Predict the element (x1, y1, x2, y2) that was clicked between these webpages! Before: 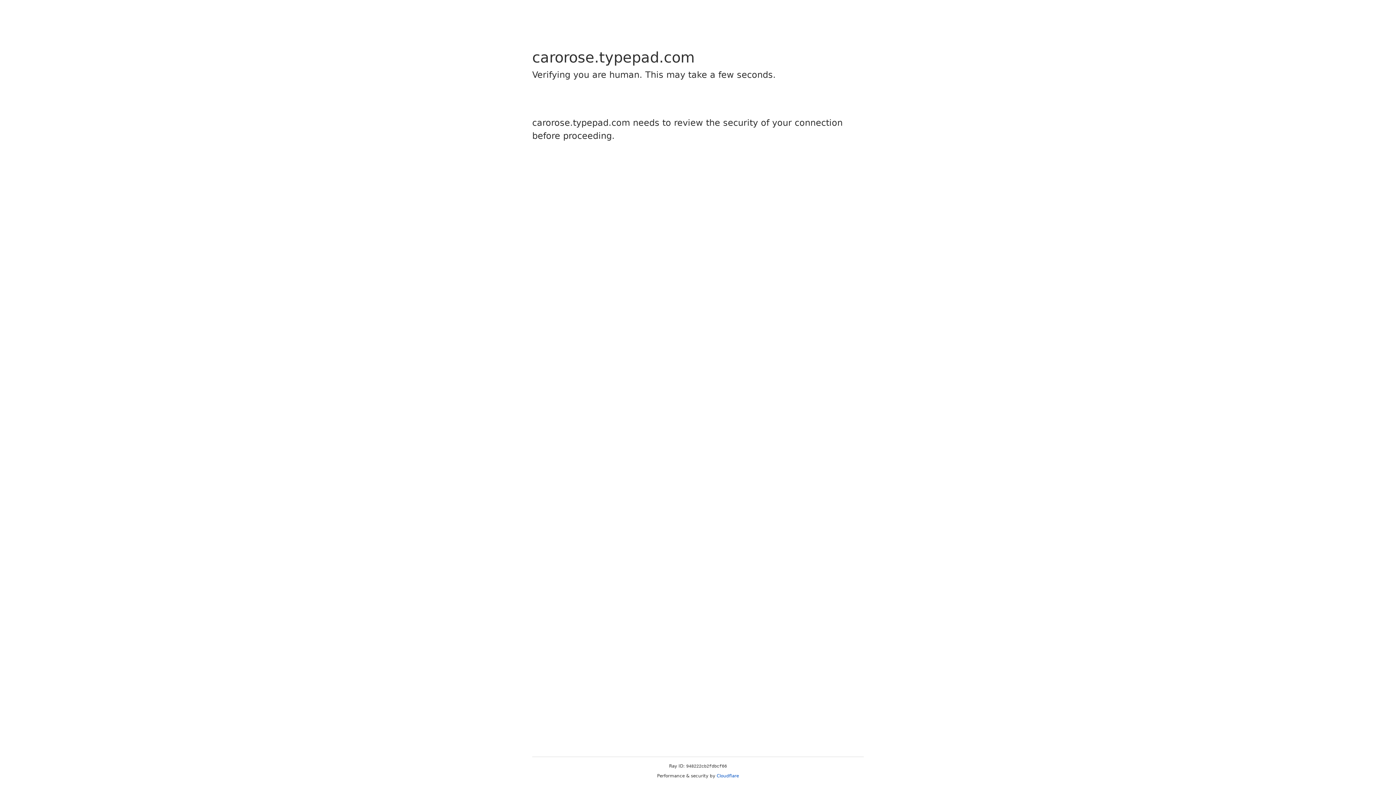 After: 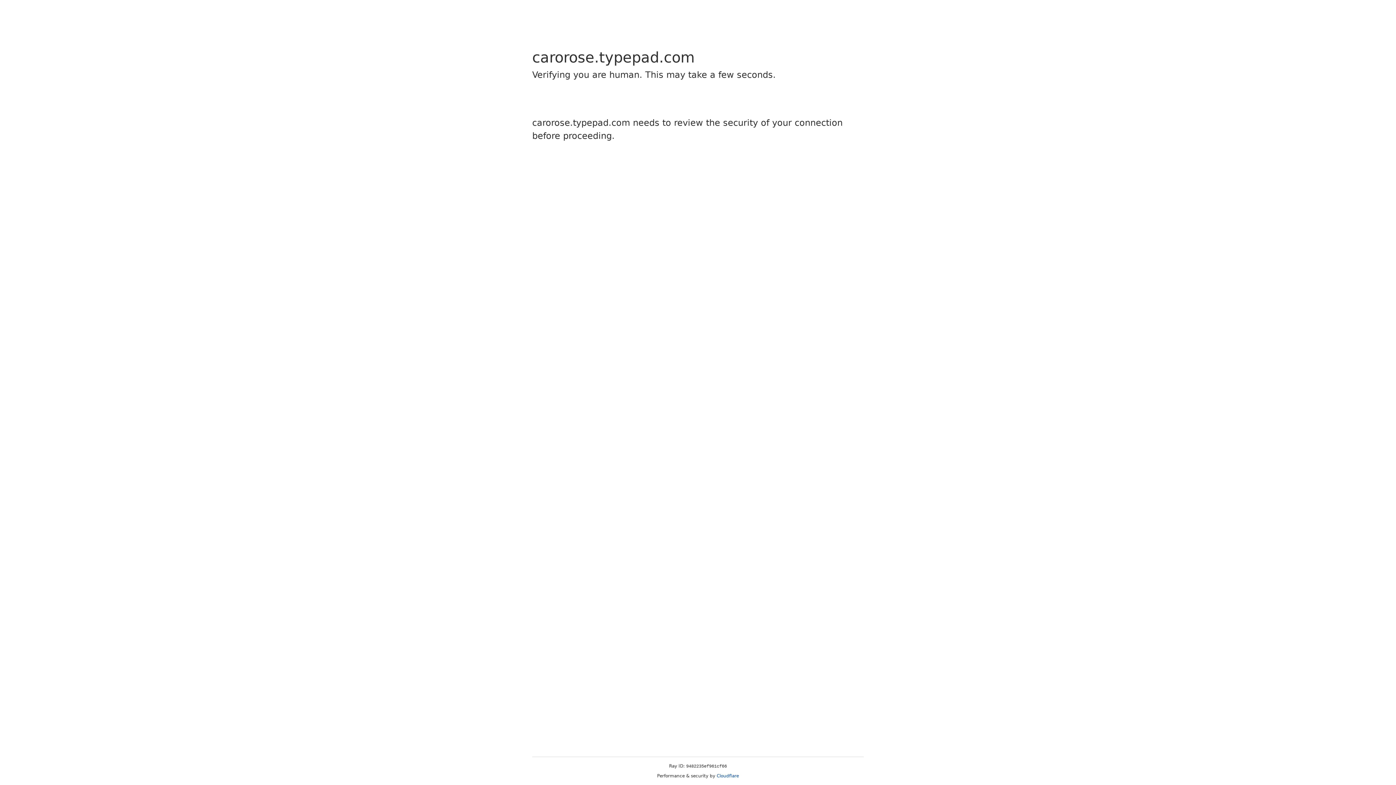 Action: label: Cloudflare bbox: (716, 773, 739, 778)